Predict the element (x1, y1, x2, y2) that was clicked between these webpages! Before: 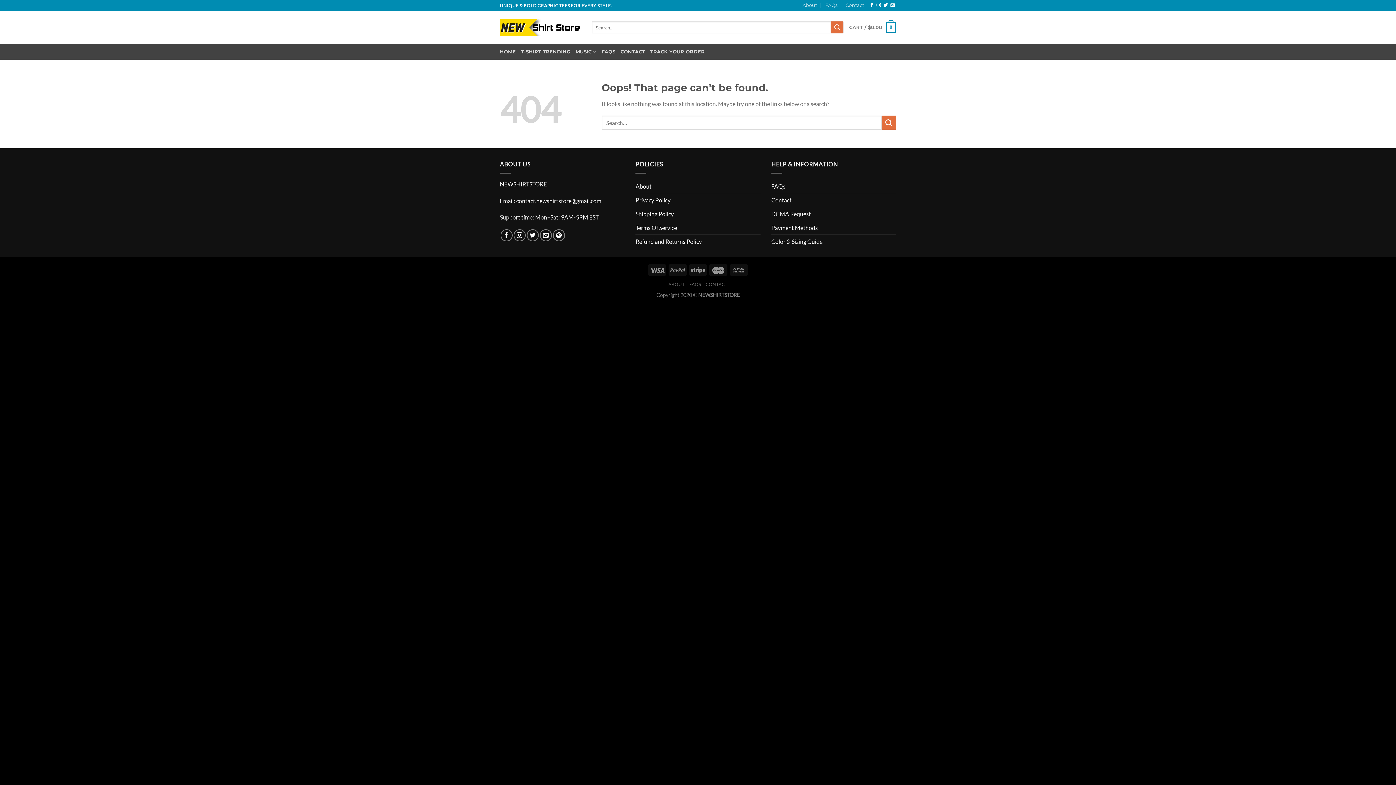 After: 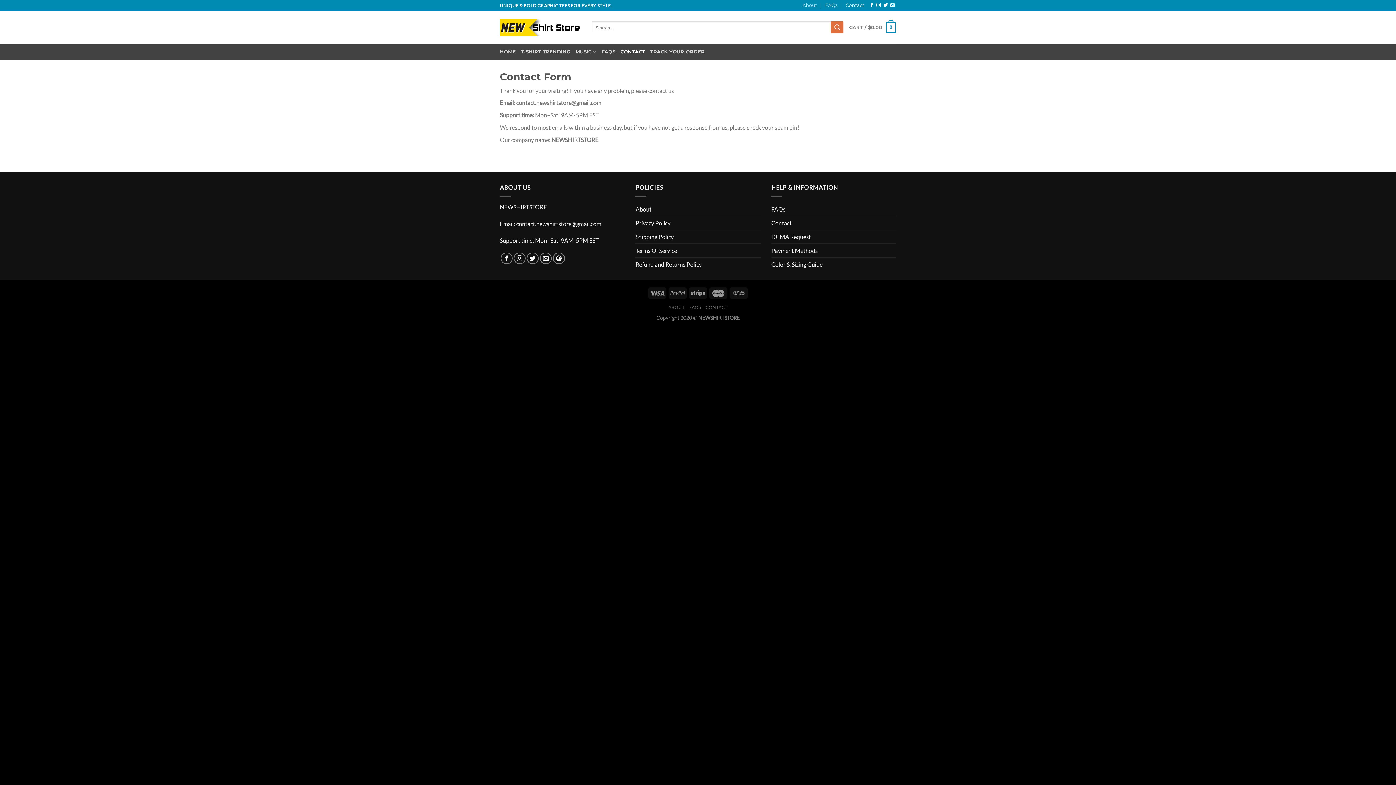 Action: bbox: (771, 193, 791, 206) label: Contact